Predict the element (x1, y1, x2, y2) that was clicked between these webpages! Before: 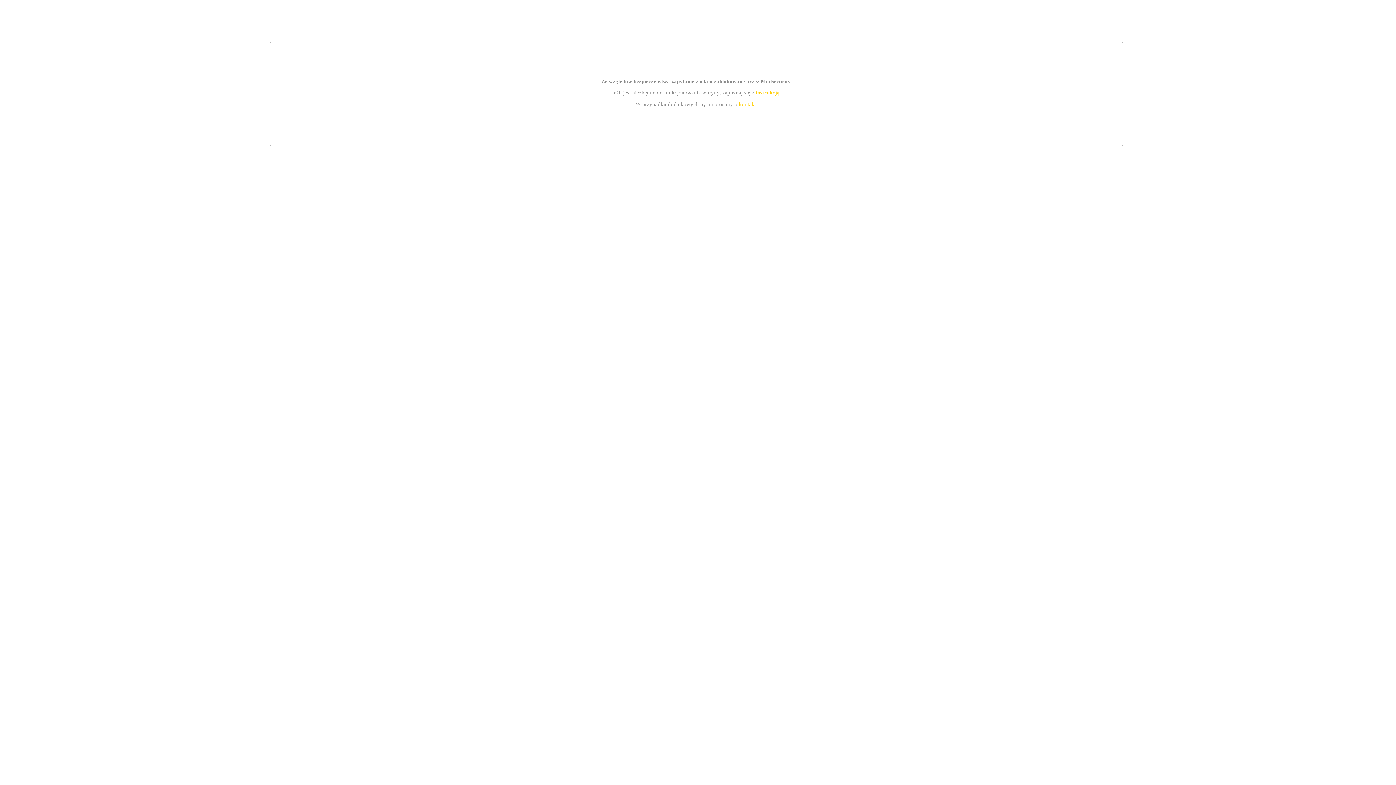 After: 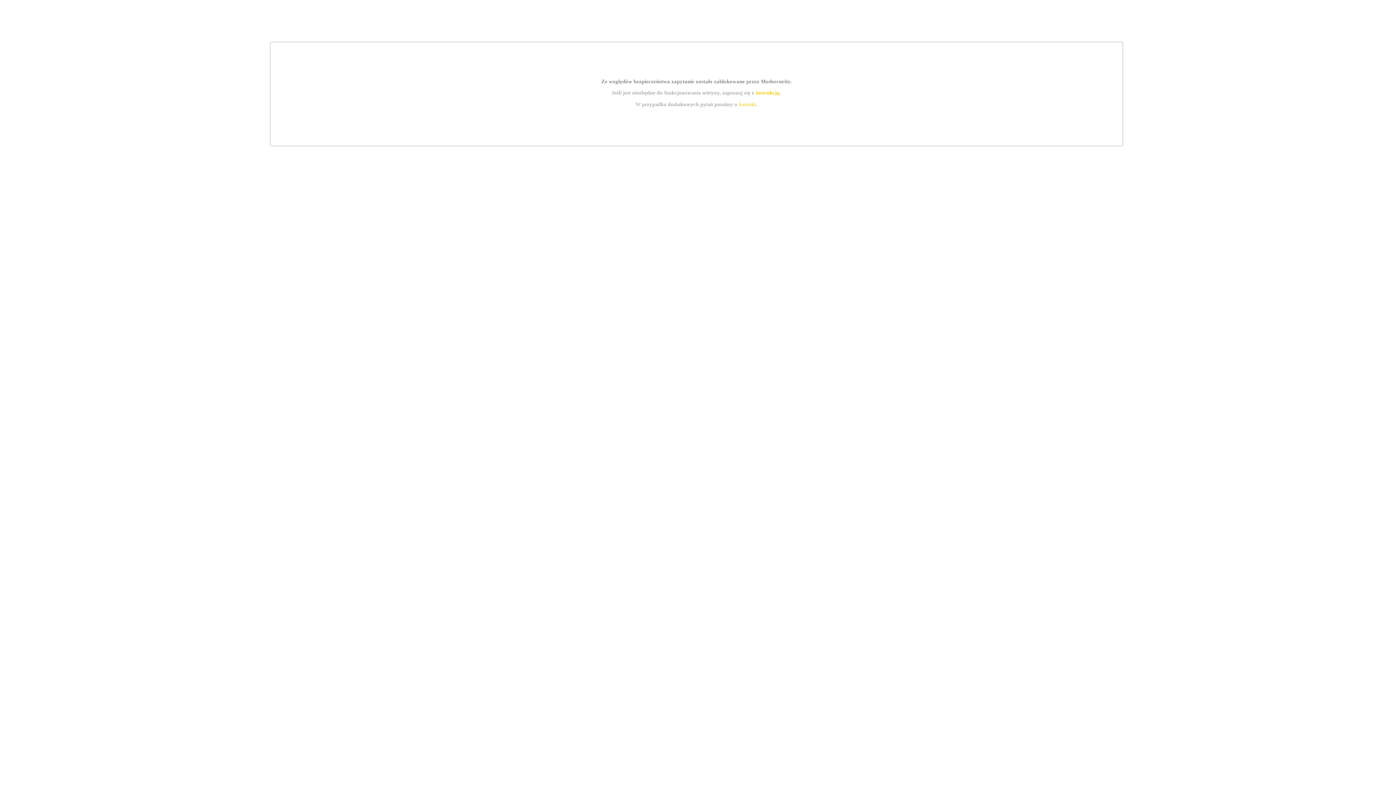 Action: label: instrukcją bbox: (755, 89, 779, 95)